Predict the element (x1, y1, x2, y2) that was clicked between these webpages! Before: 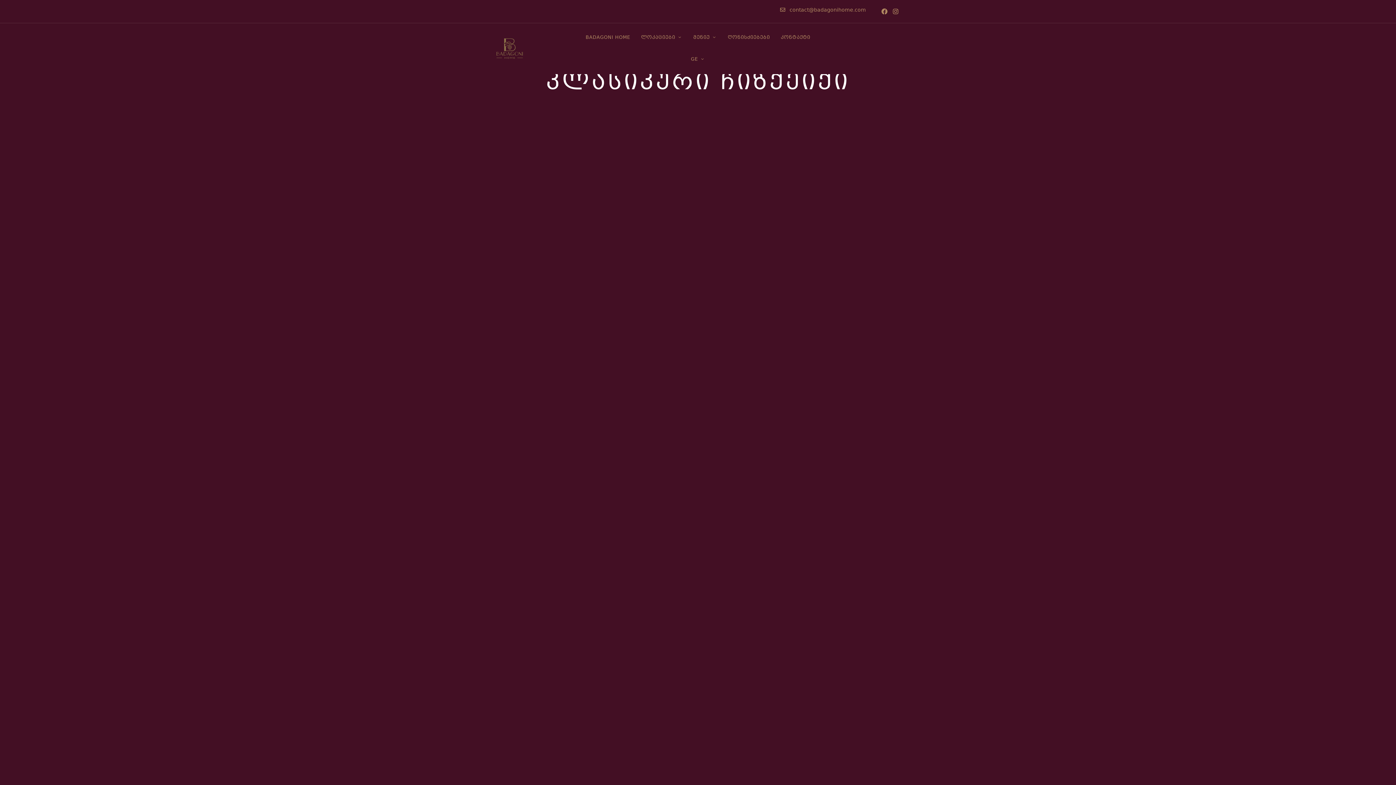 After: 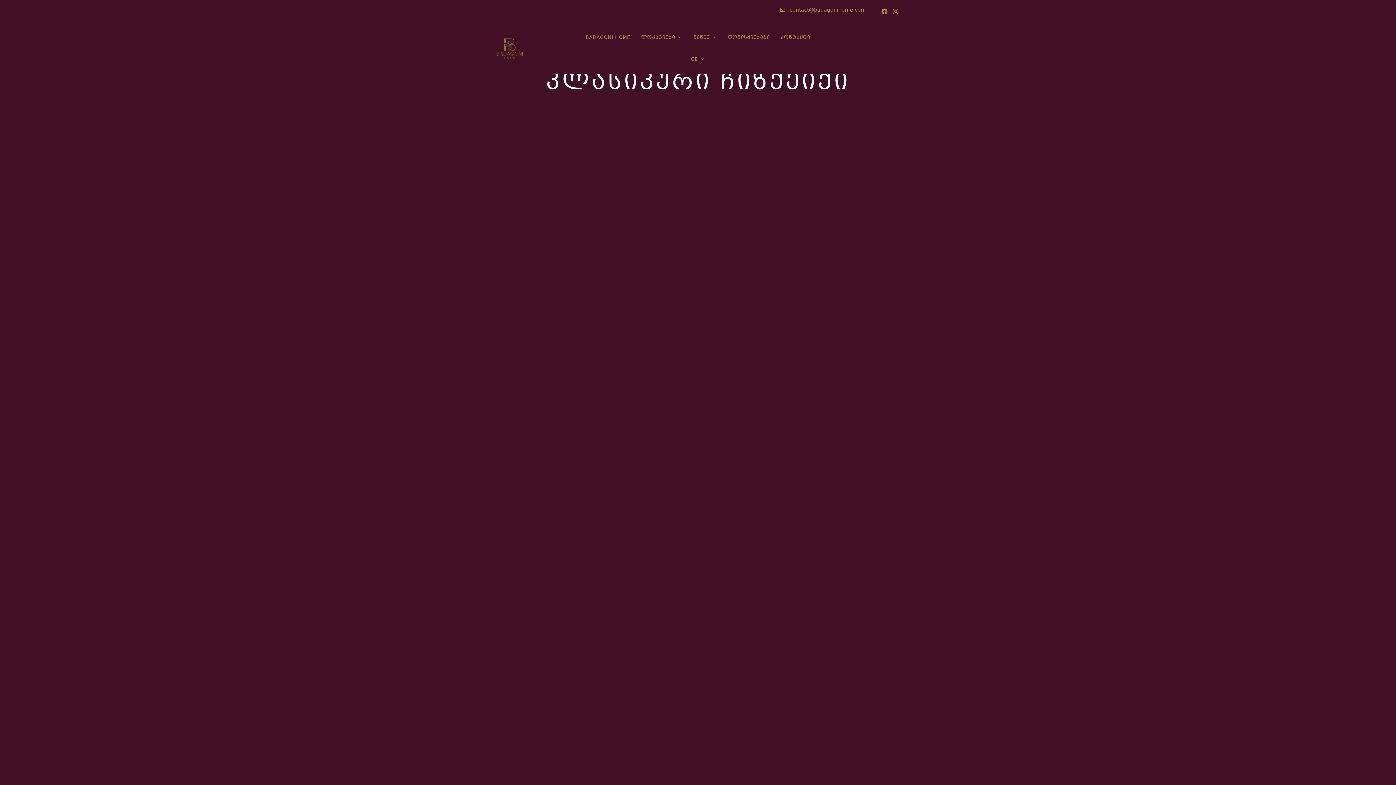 Action: bbox: (780, 6, 866, 14) label:  contact@badagonihome.com